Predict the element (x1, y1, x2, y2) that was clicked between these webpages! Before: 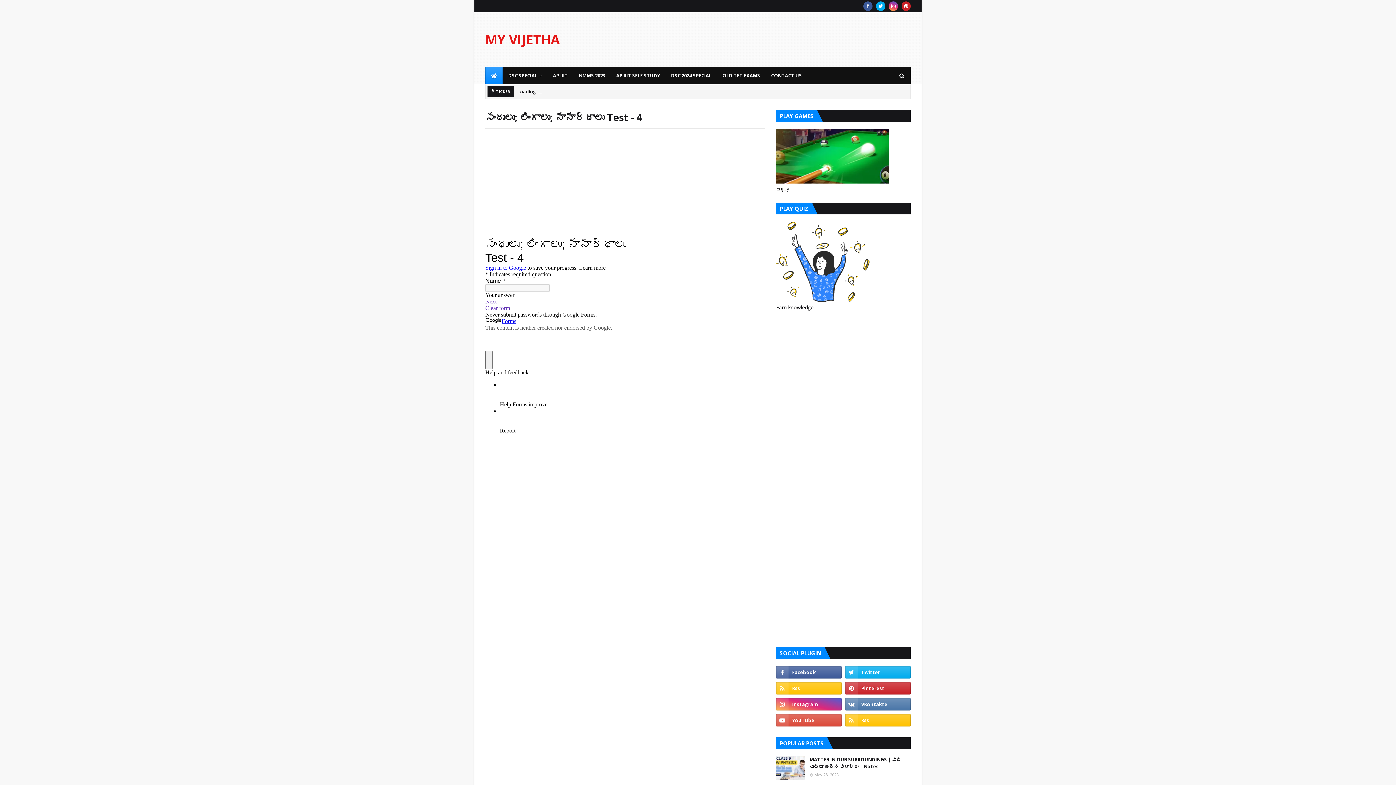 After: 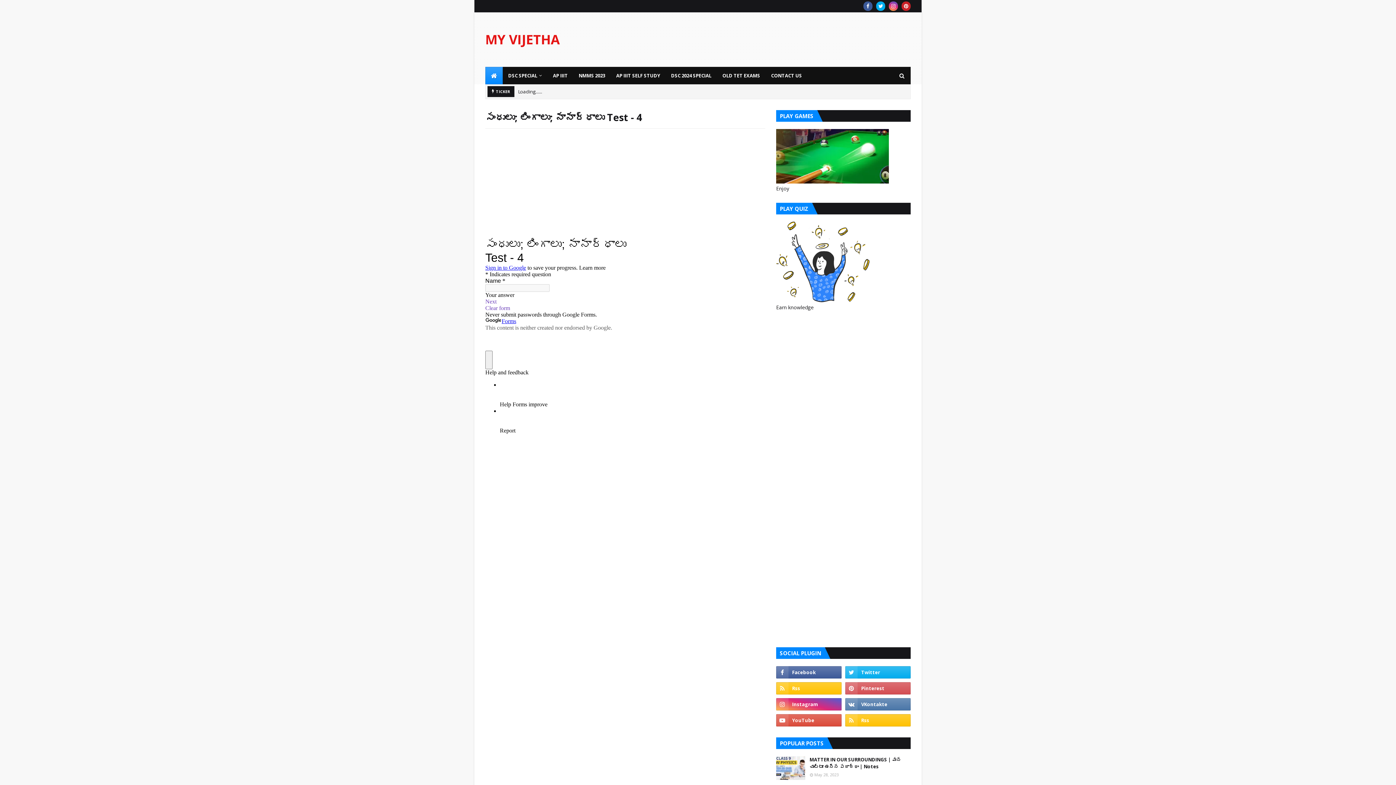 Action: bbox: (845, 682, 910, 694)